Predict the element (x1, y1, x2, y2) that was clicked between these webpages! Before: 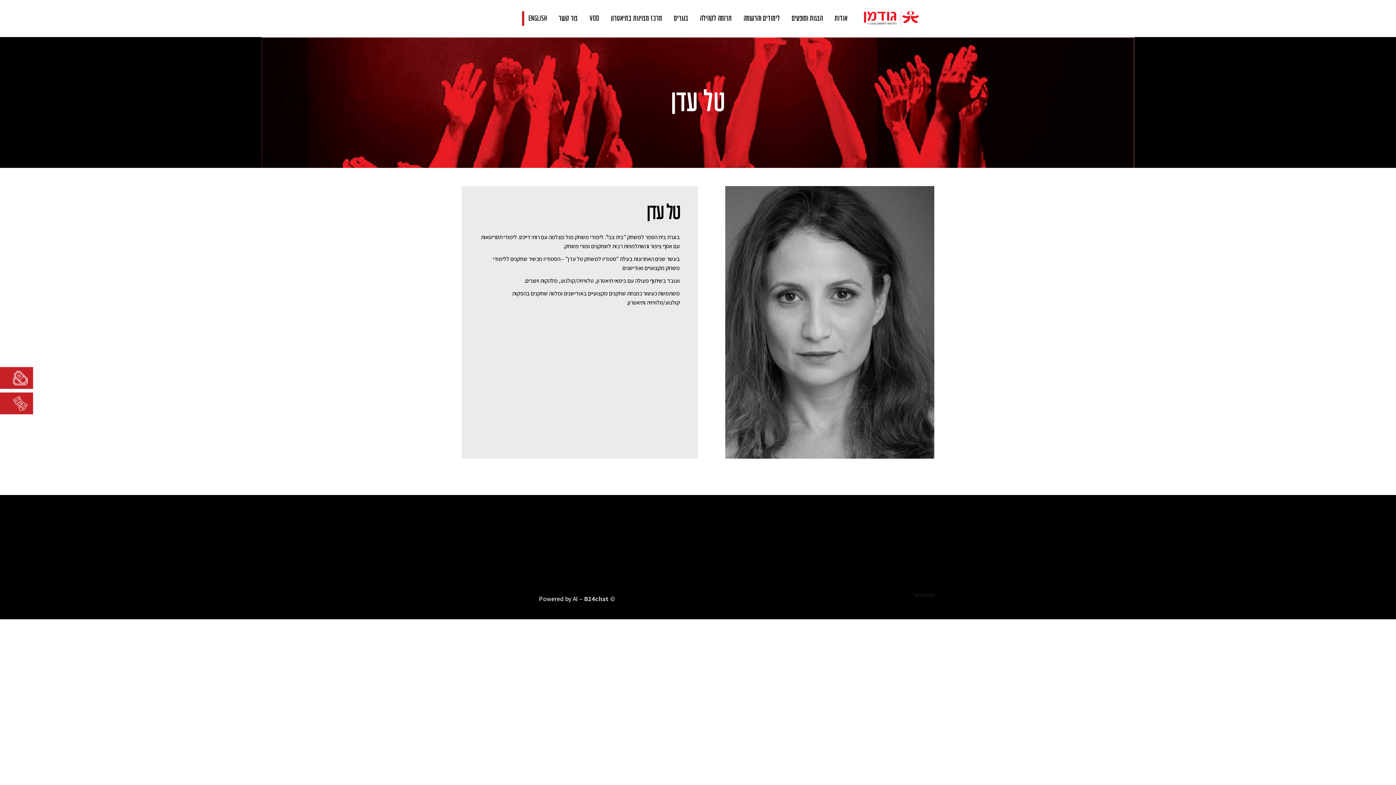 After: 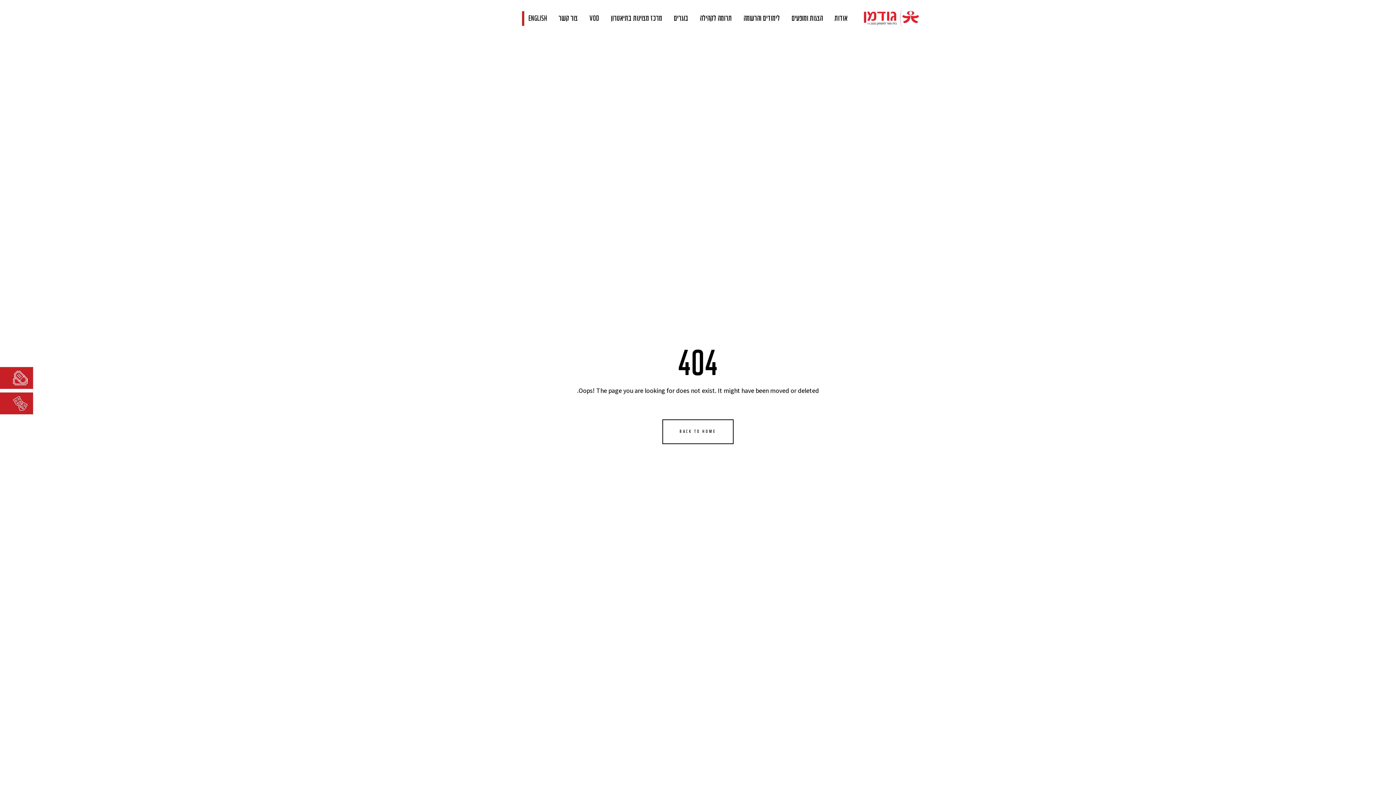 Action: bbox: (583, 0, 604, 37) label: VOD